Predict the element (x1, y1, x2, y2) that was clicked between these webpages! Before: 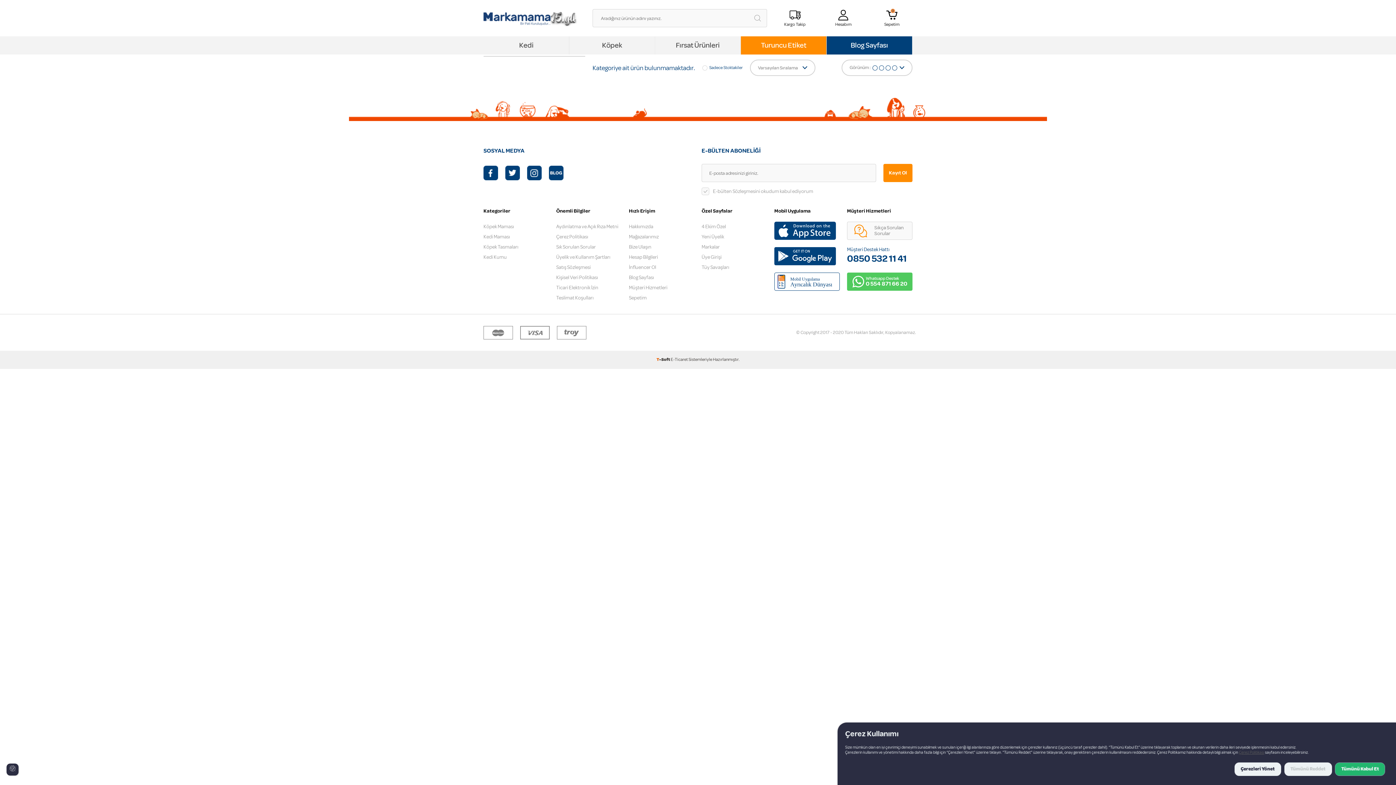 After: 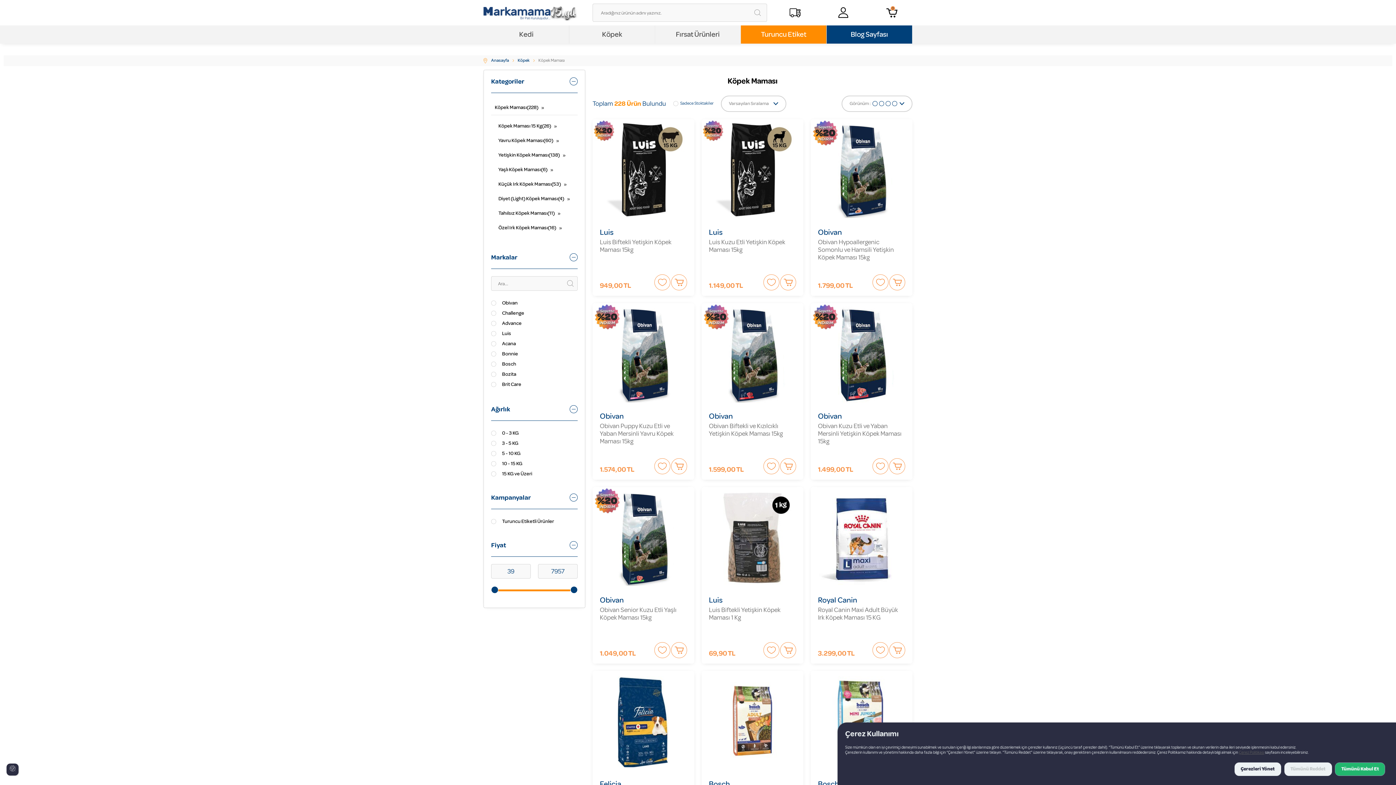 Action: label: Köpek Maması bbox: (483, 223, 514, 230)